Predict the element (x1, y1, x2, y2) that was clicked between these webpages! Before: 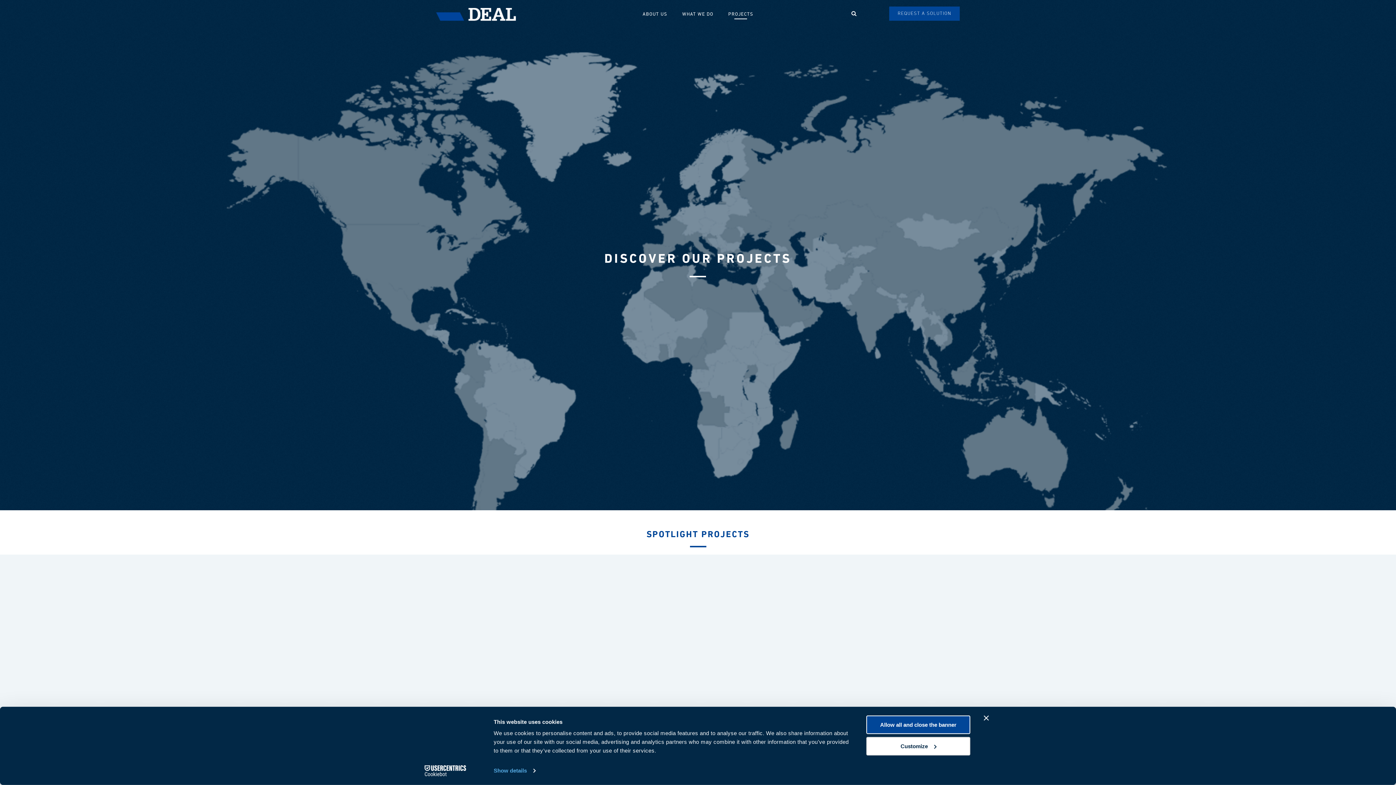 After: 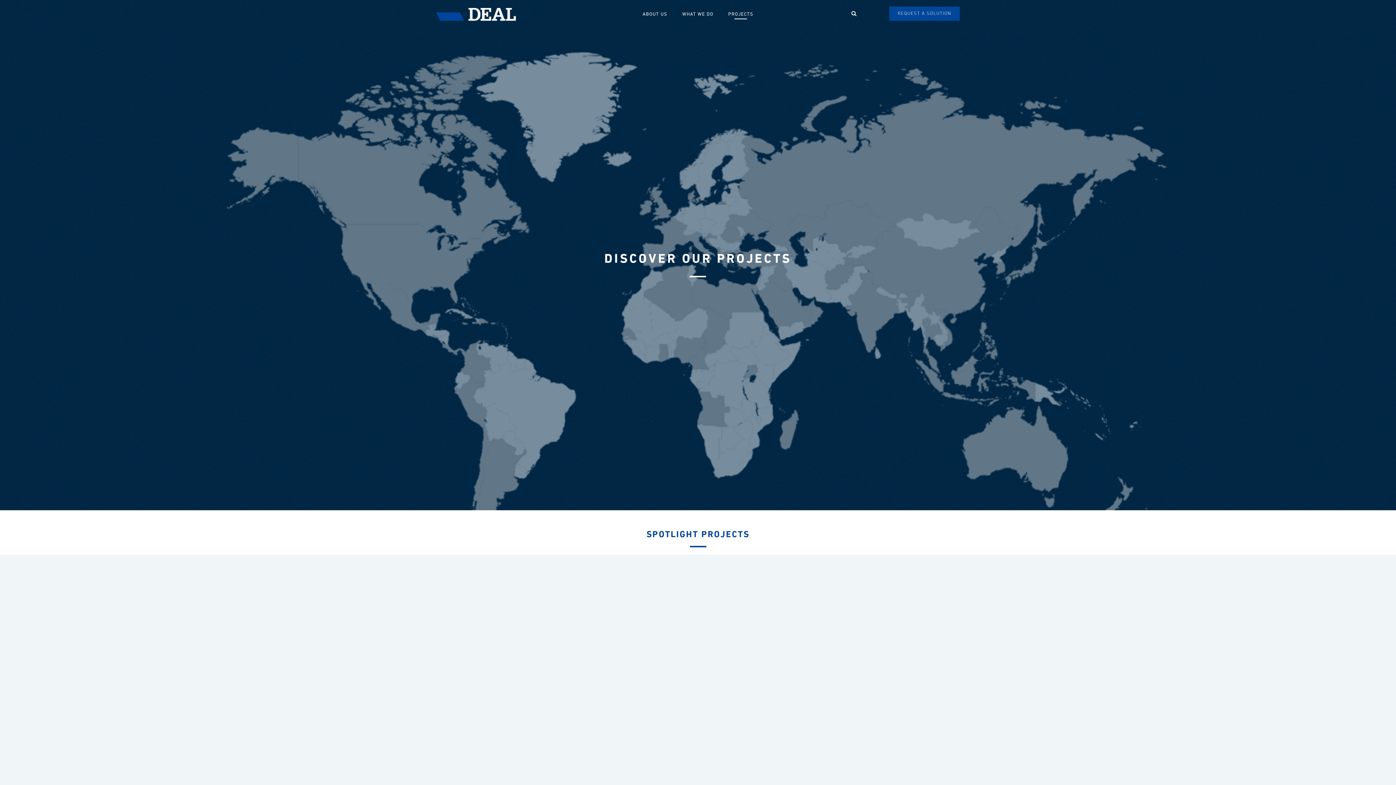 Action: bbox: (984, 715, 989, 721) label: Close banner